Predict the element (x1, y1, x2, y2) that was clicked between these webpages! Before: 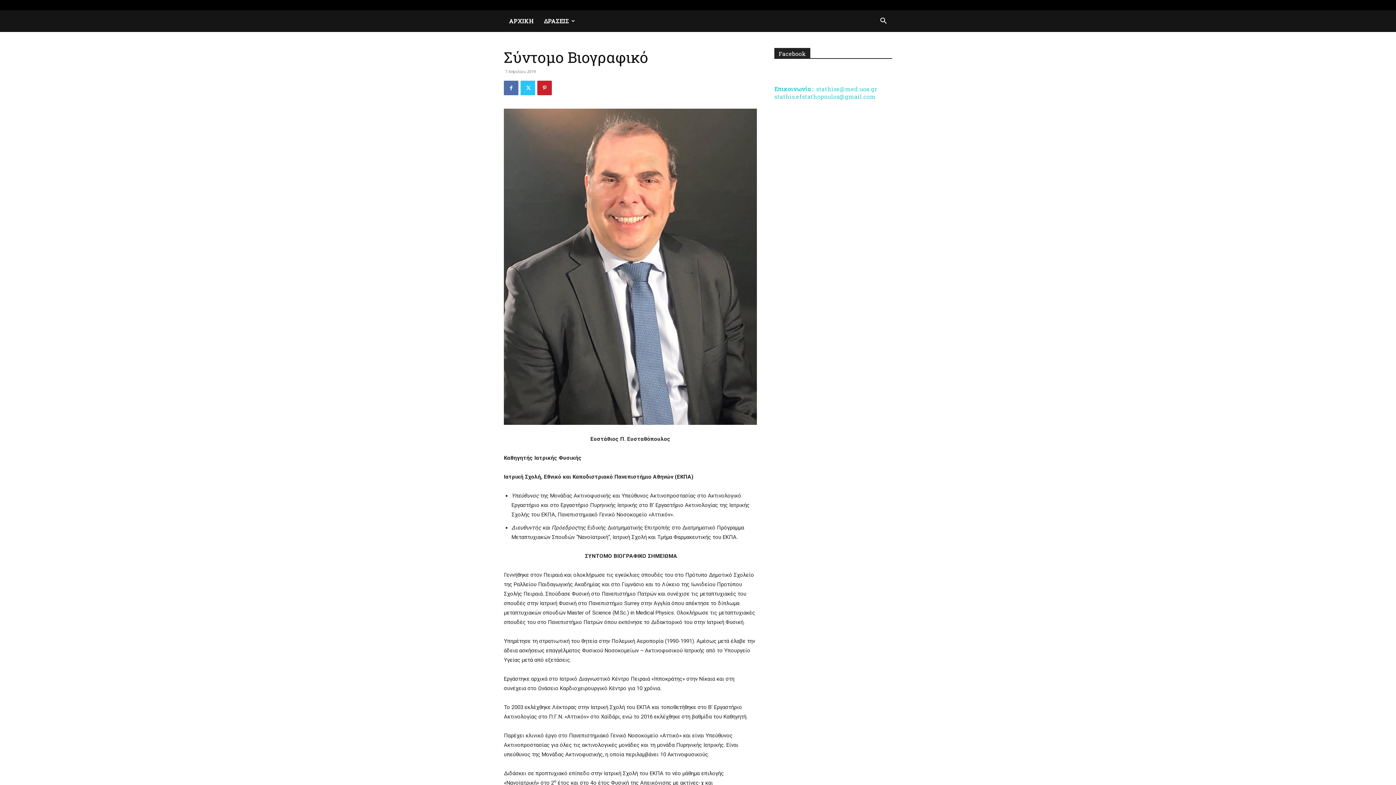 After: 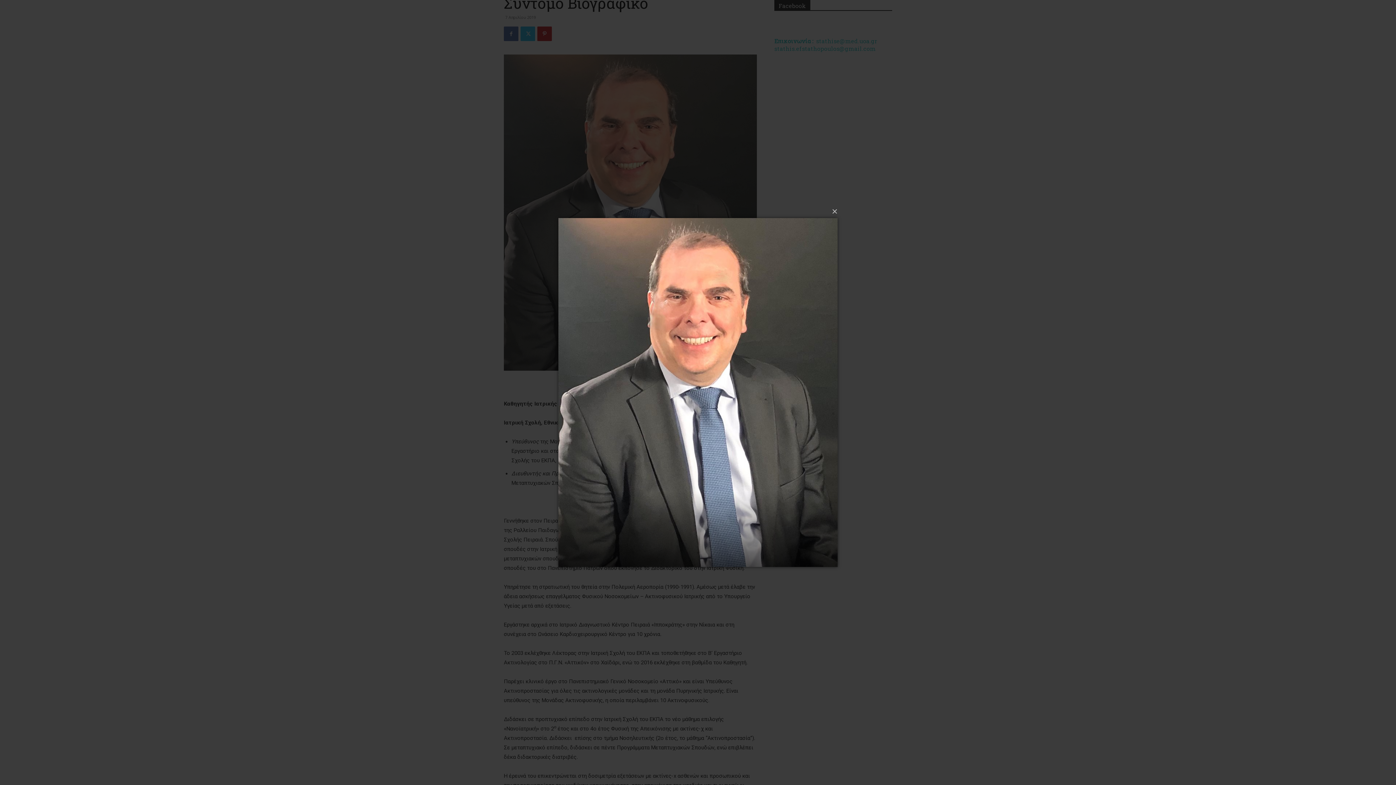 Action: bbox: (504, 108, 757, 425)